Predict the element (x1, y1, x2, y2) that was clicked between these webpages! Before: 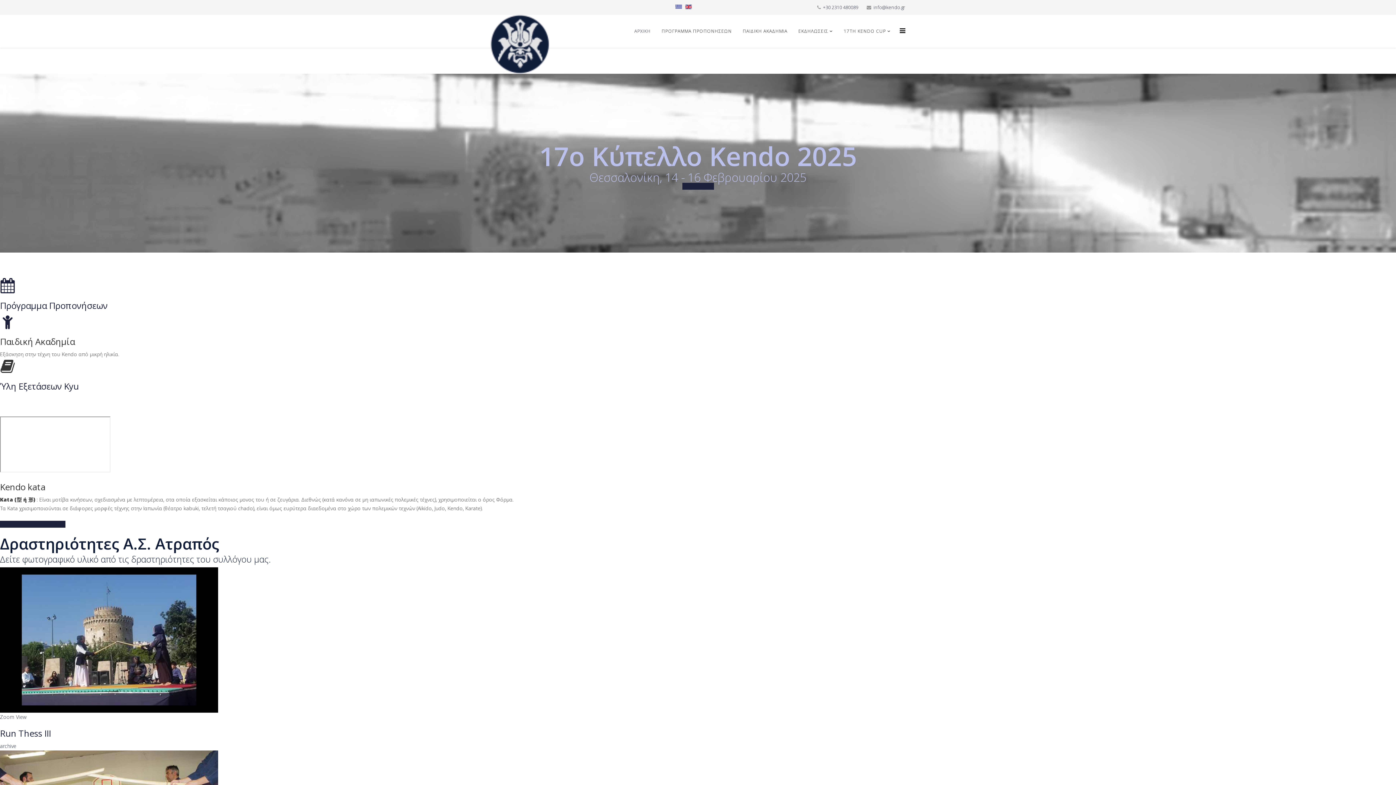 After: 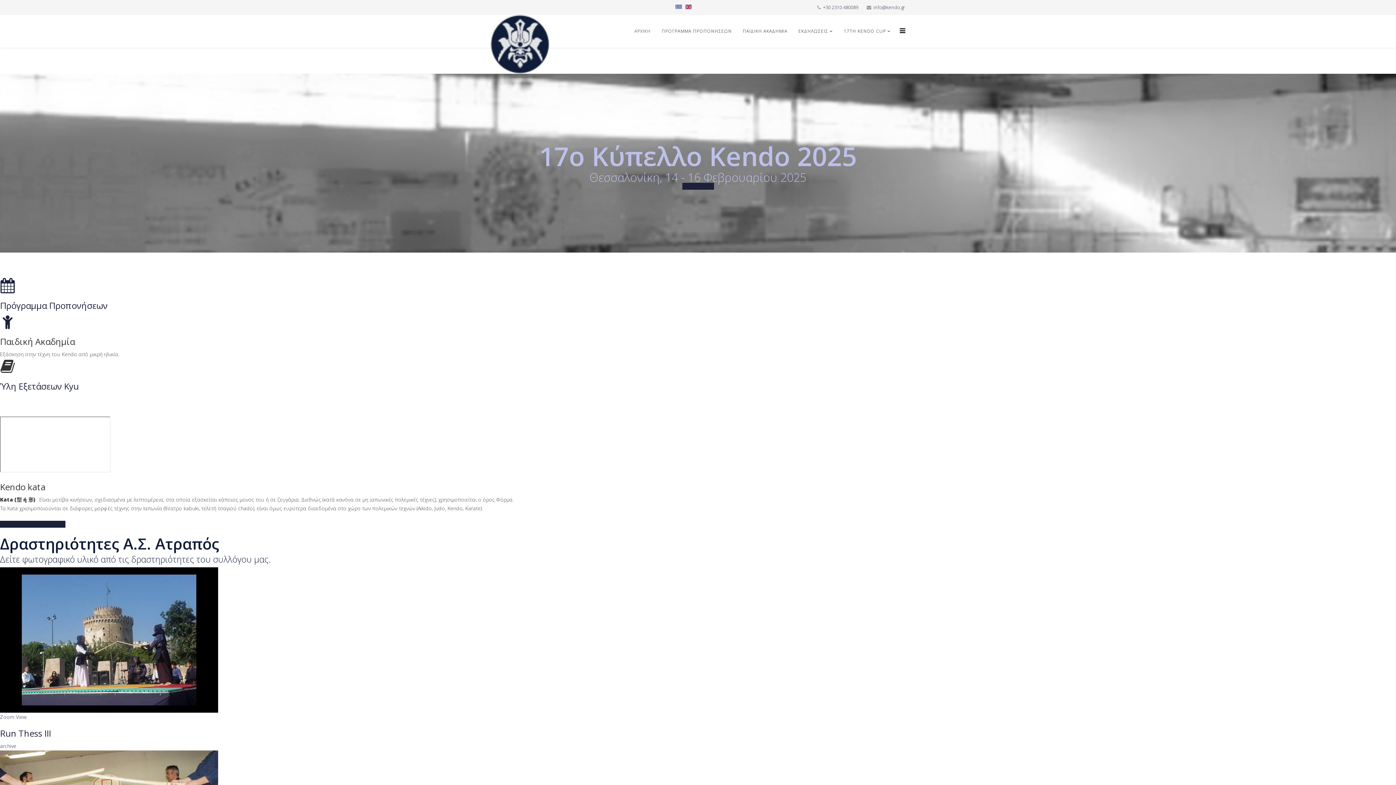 Action: bbox: (490, 14, 549, 73)